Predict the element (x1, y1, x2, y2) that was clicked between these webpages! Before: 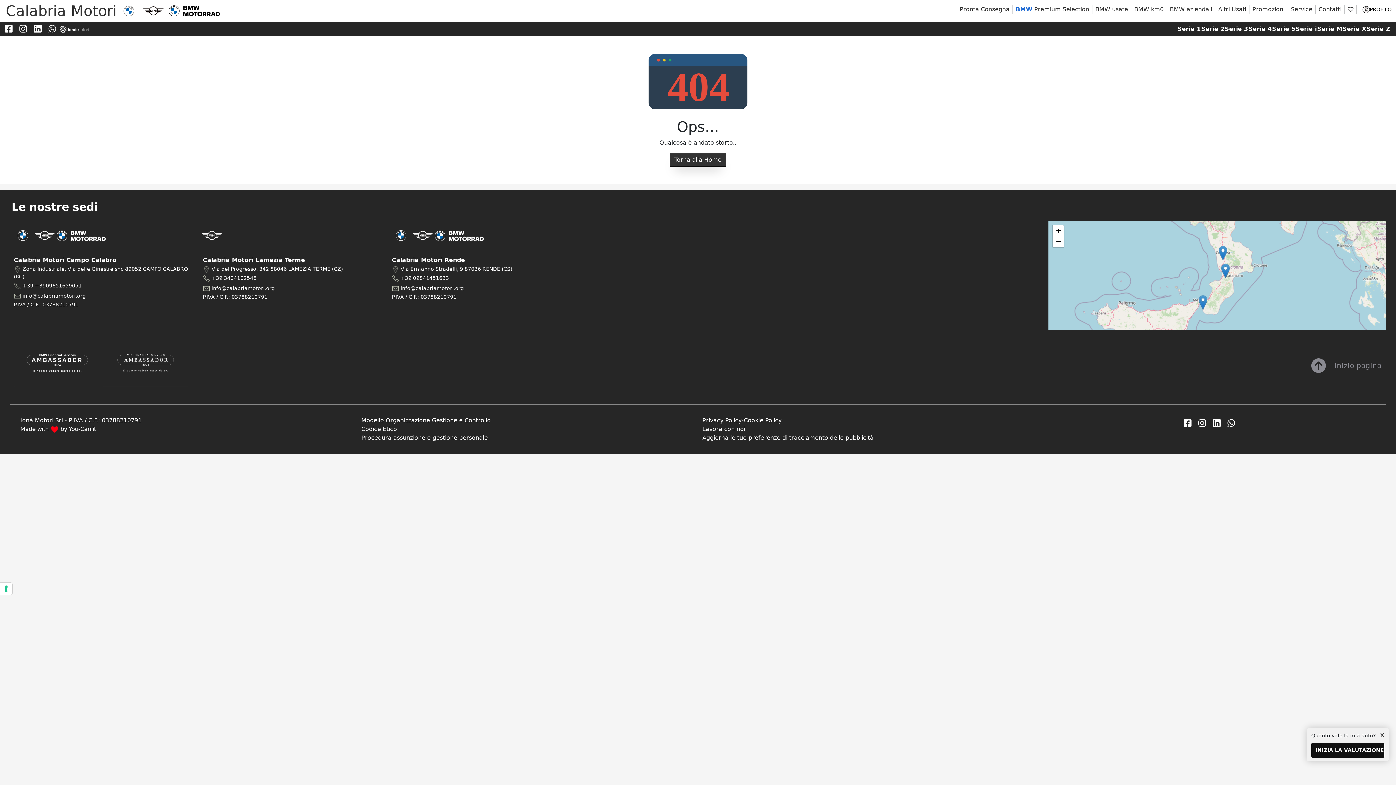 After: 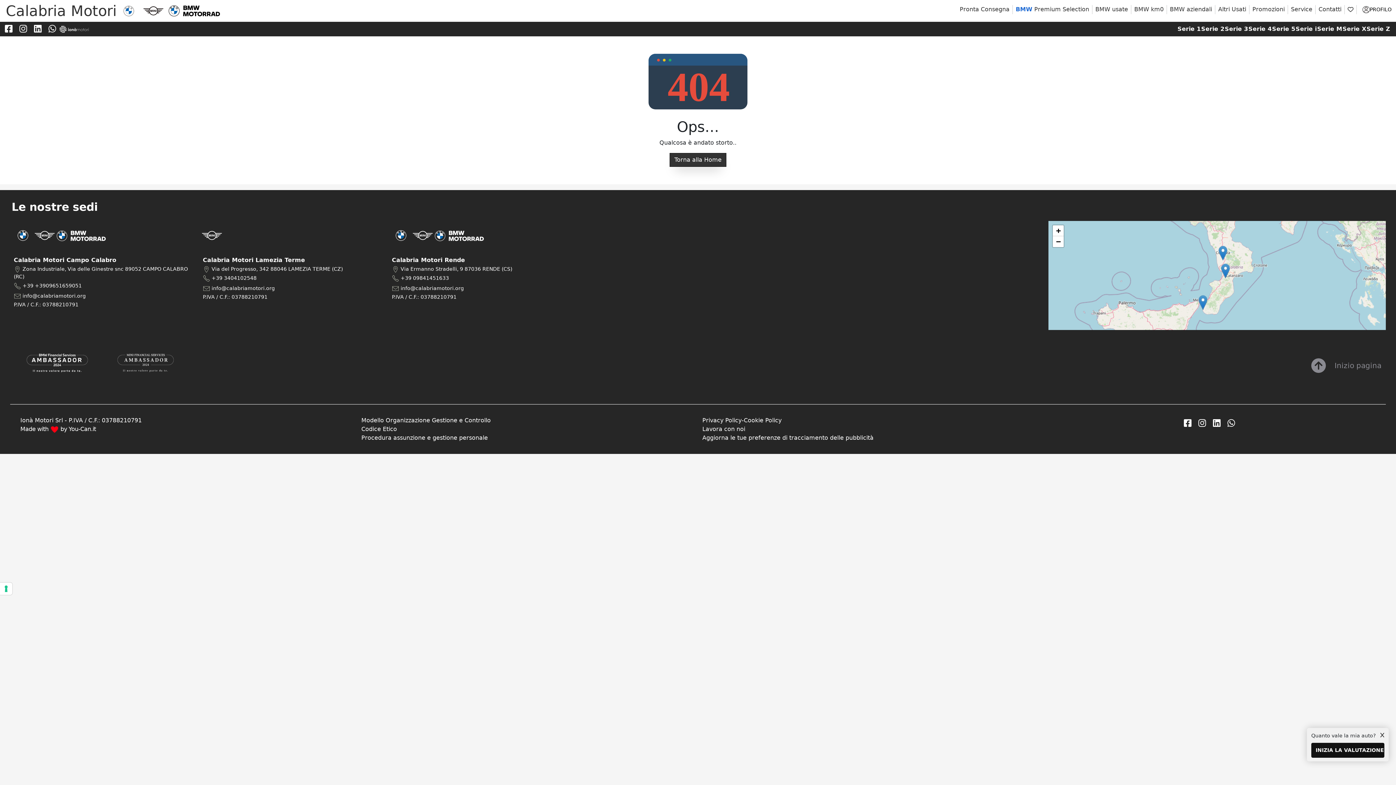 Action: bbox: (4, 24, 12, 33)